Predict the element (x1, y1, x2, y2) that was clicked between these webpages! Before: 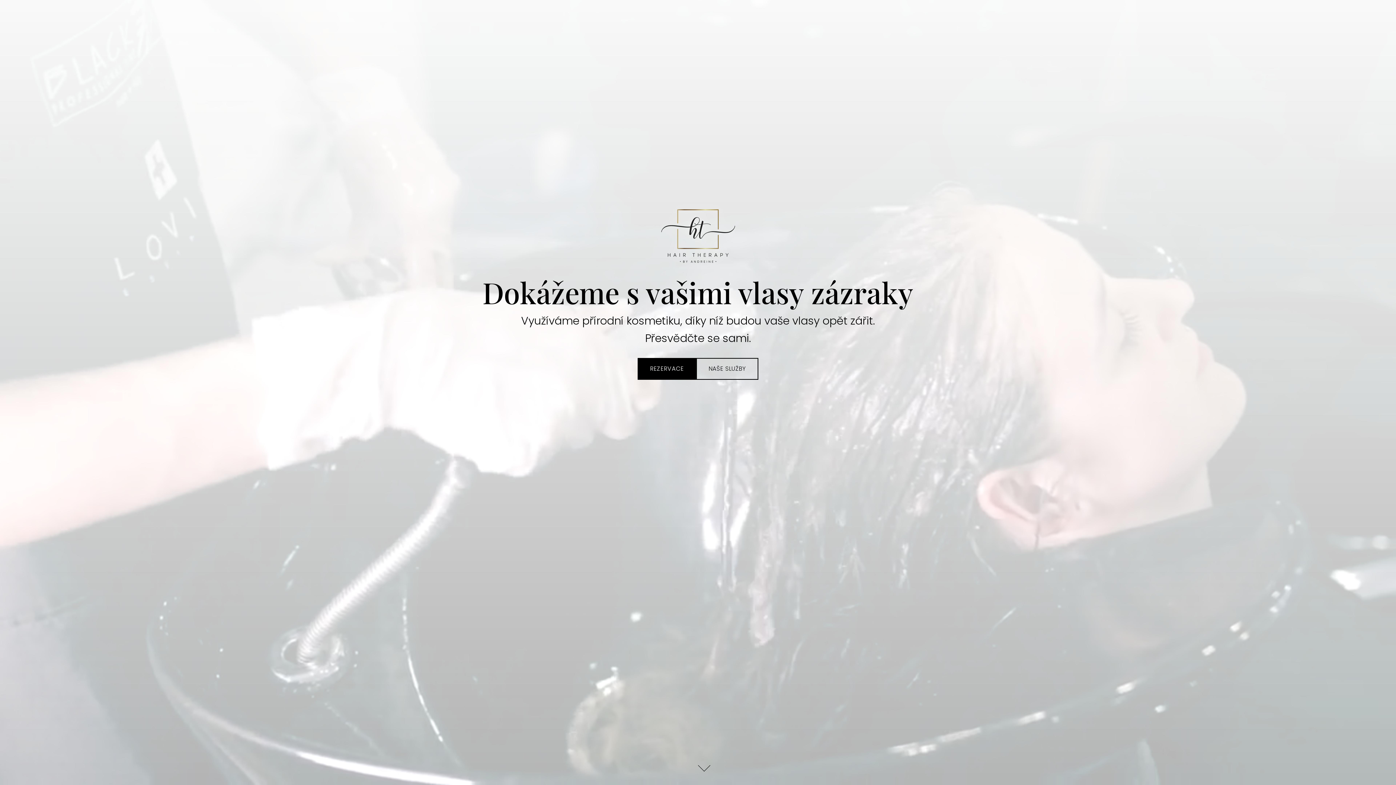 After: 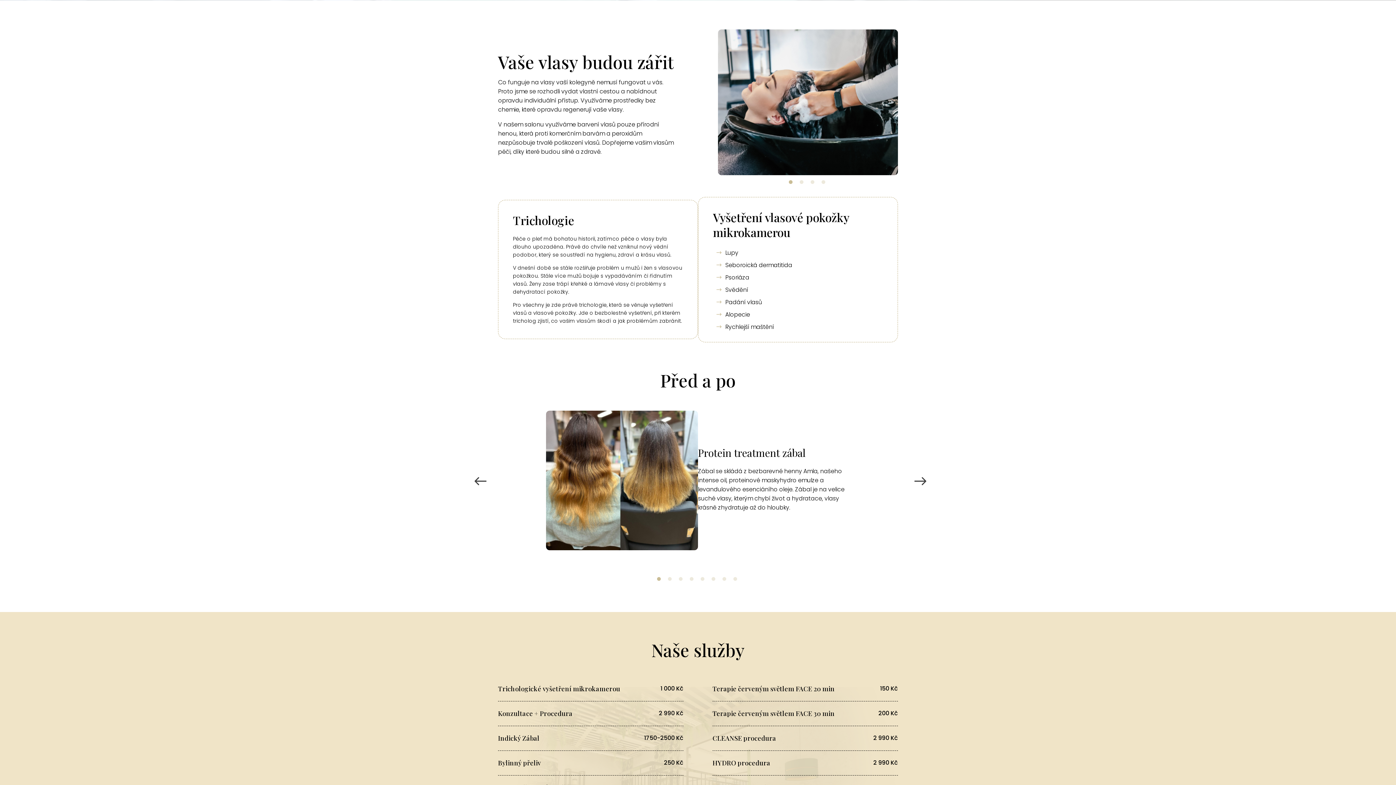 Action: bbox: (698, 765, 710, 774)